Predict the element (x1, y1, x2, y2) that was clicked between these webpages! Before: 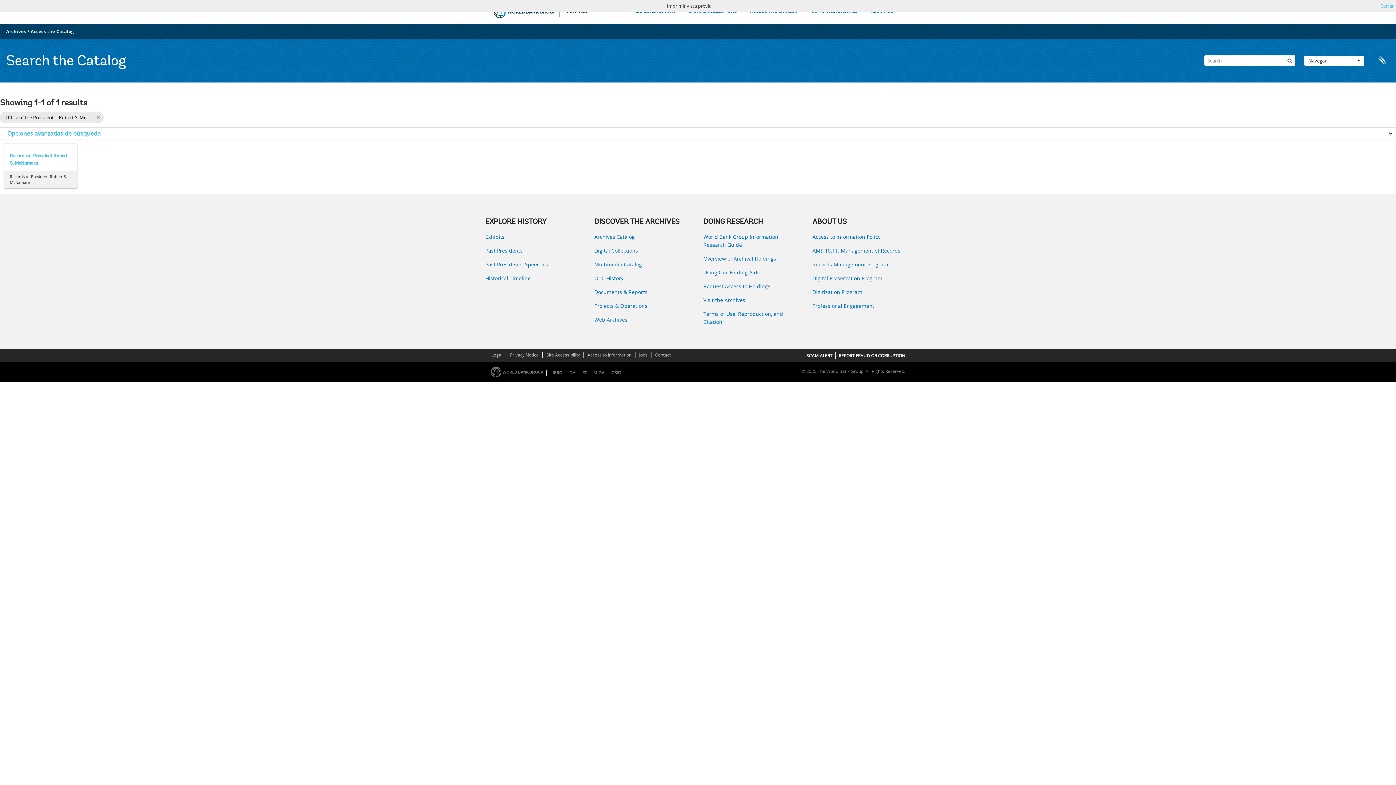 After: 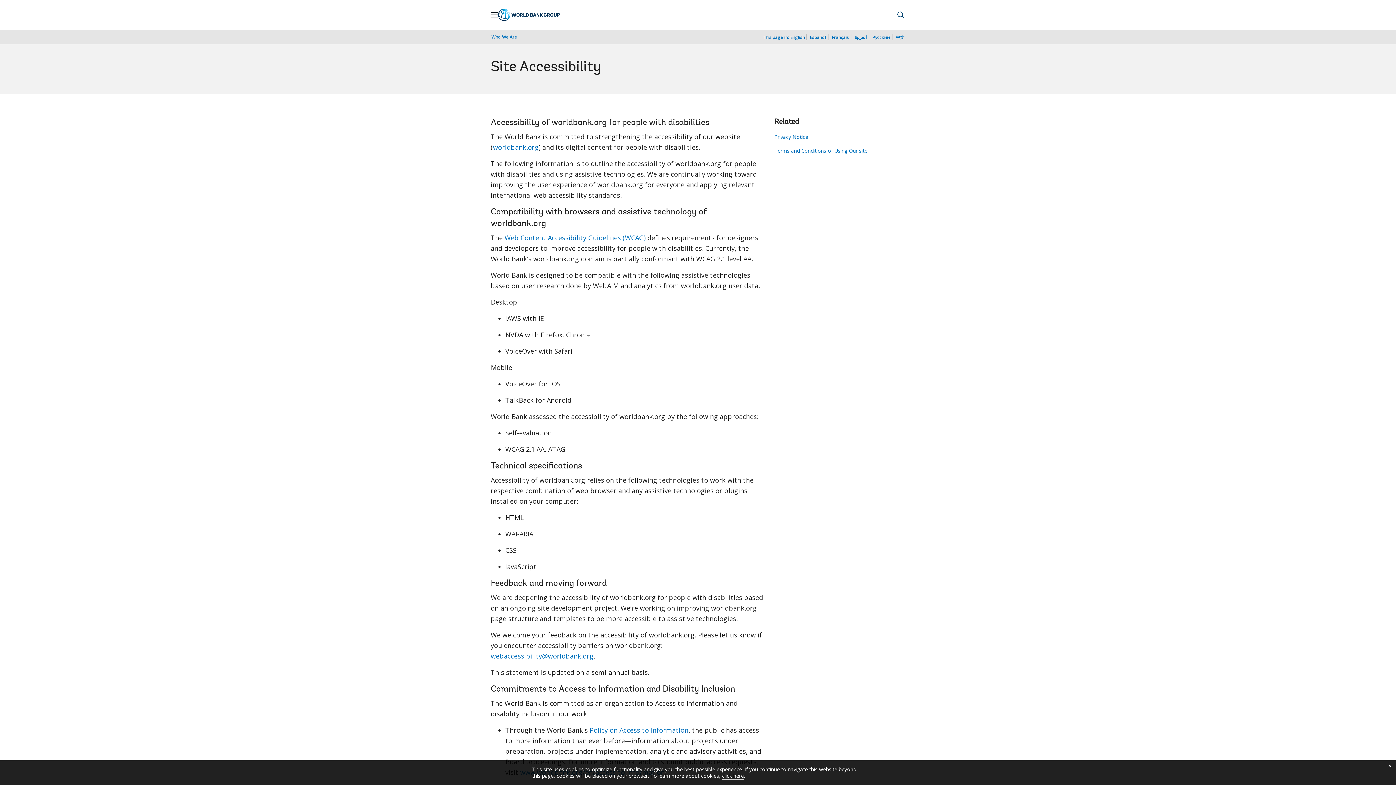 Action: label: Site Accessibility bbox: (545, 351, 580, 358)